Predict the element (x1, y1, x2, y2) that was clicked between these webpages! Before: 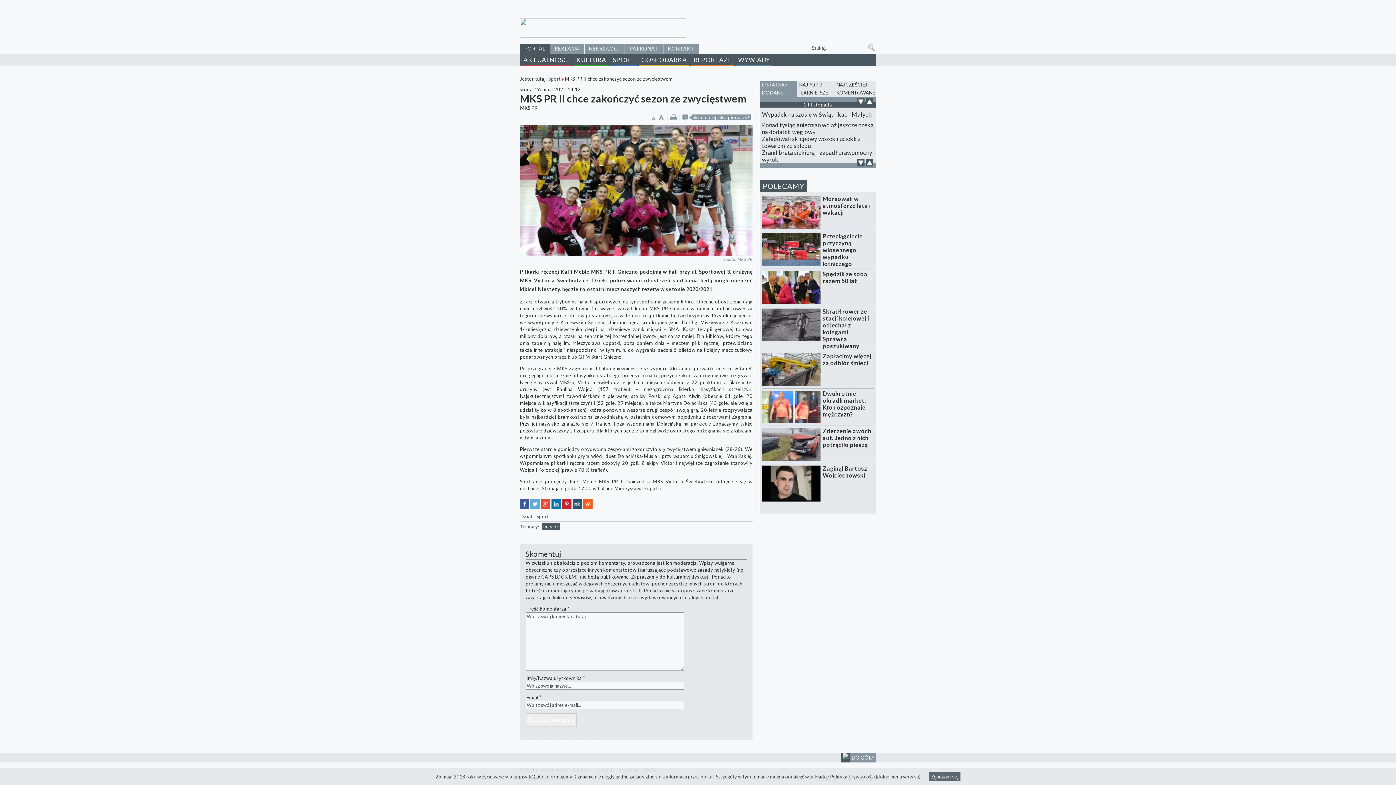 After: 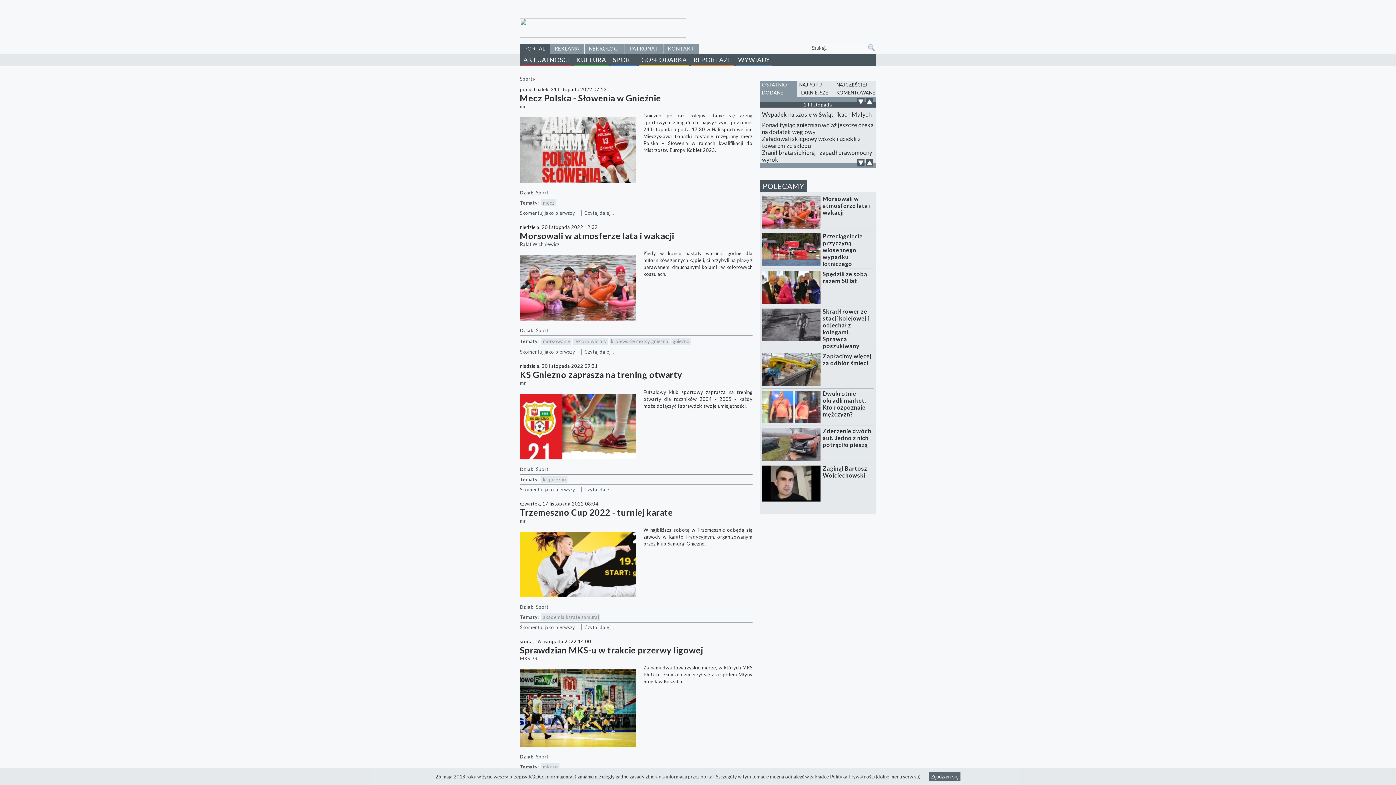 Action: bbox: (610, 53, 637, 66) label: SPORT